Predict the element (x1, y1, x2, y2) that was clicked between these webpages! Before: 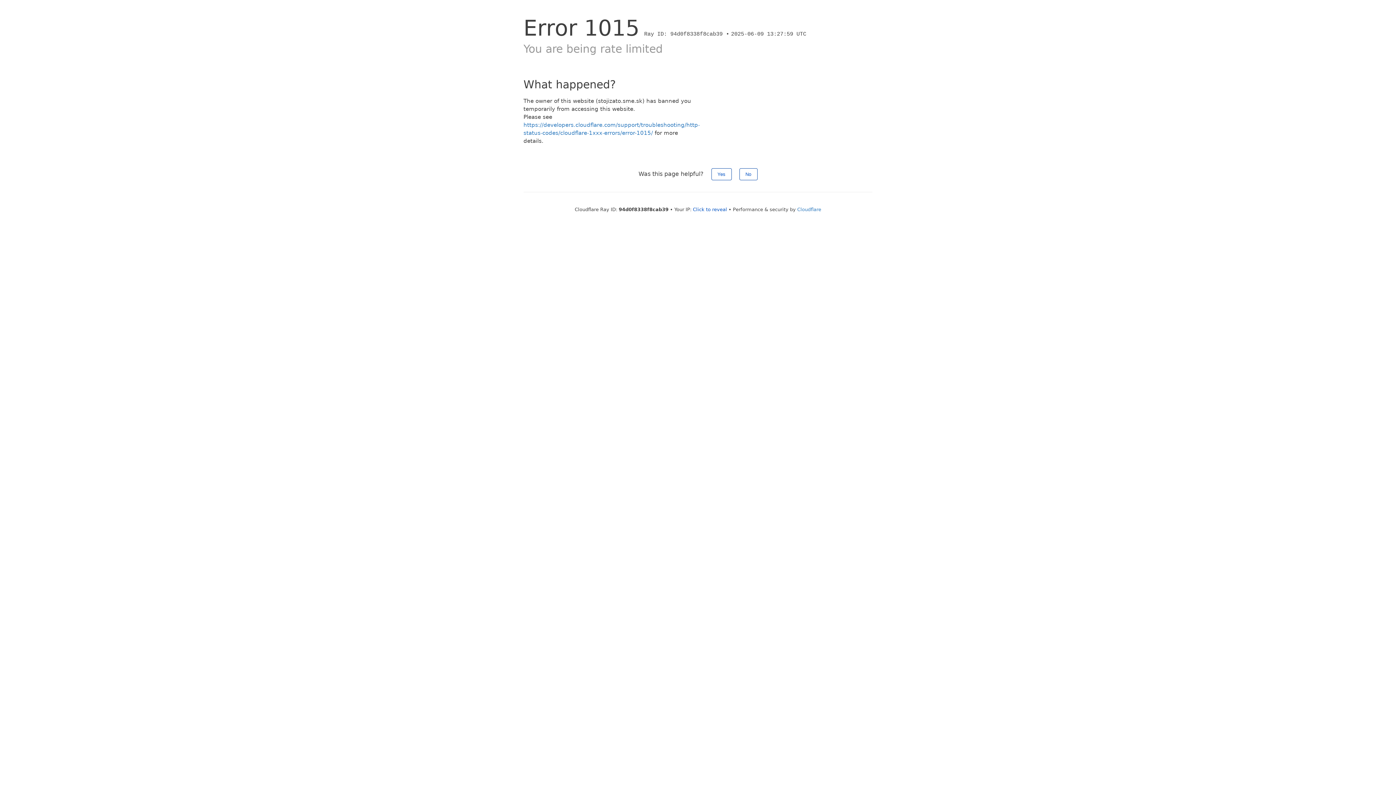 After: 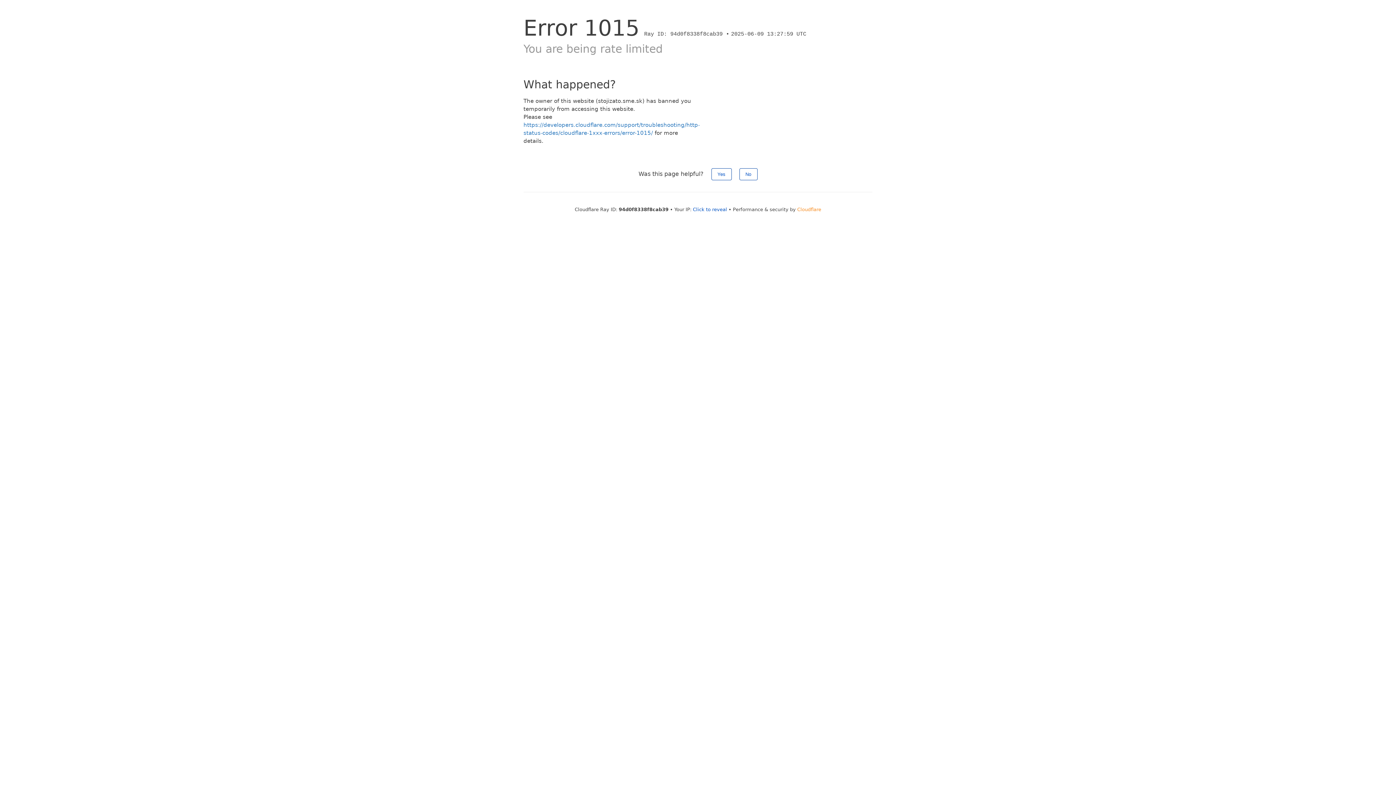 Action: label: Cloudflare bbox: (797, 206, 821, 212)